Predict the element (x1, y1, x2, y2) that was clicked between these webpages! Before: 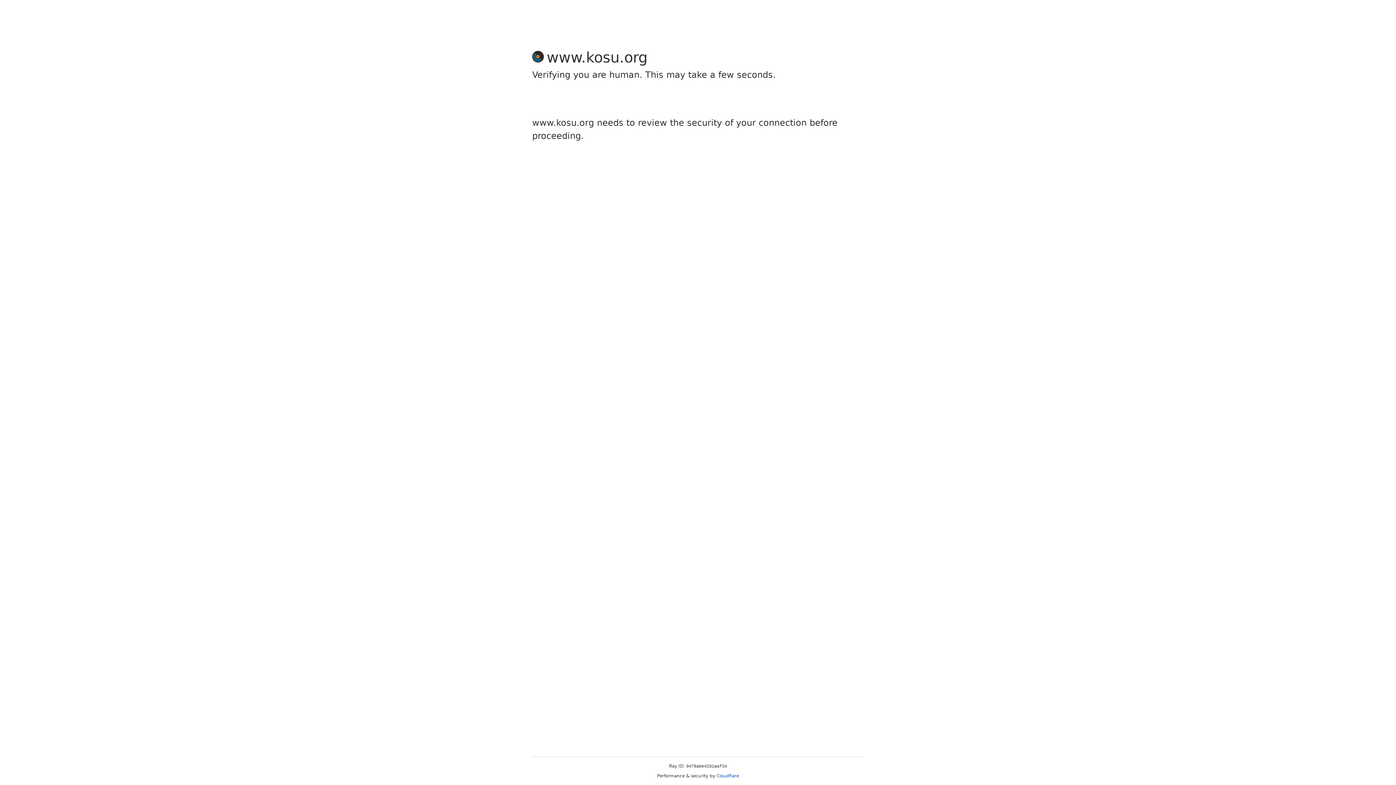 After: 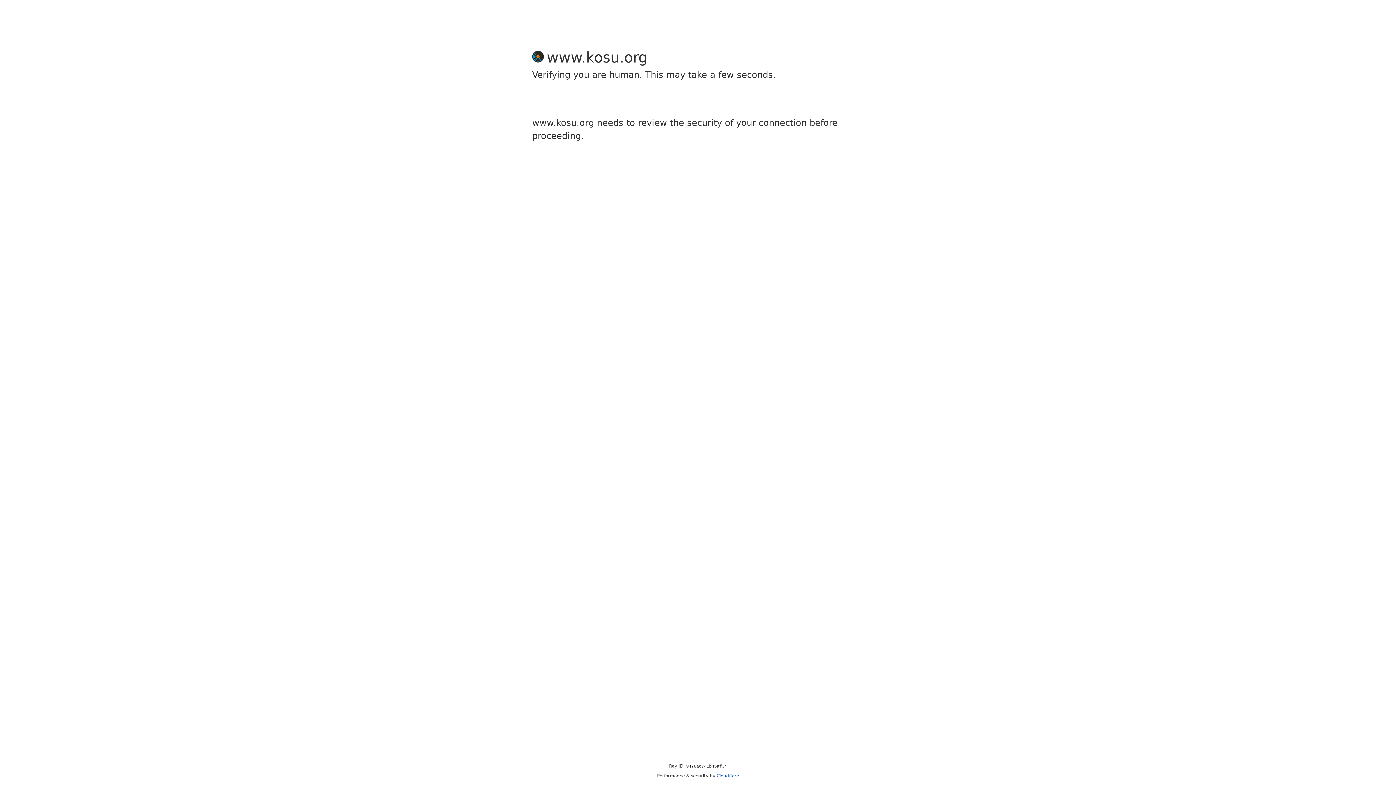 Action: label: Cloudflare bbox: (716, 773, 739, 778)